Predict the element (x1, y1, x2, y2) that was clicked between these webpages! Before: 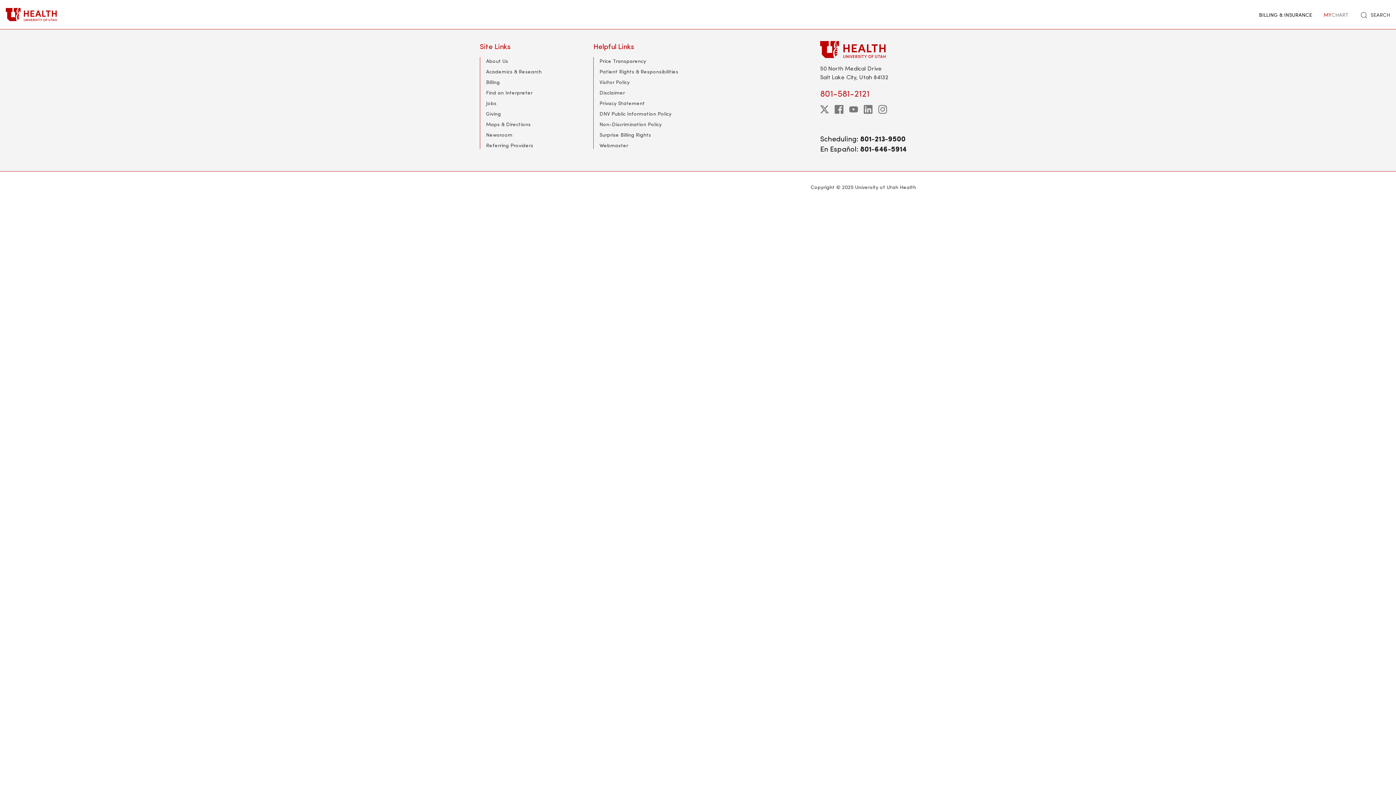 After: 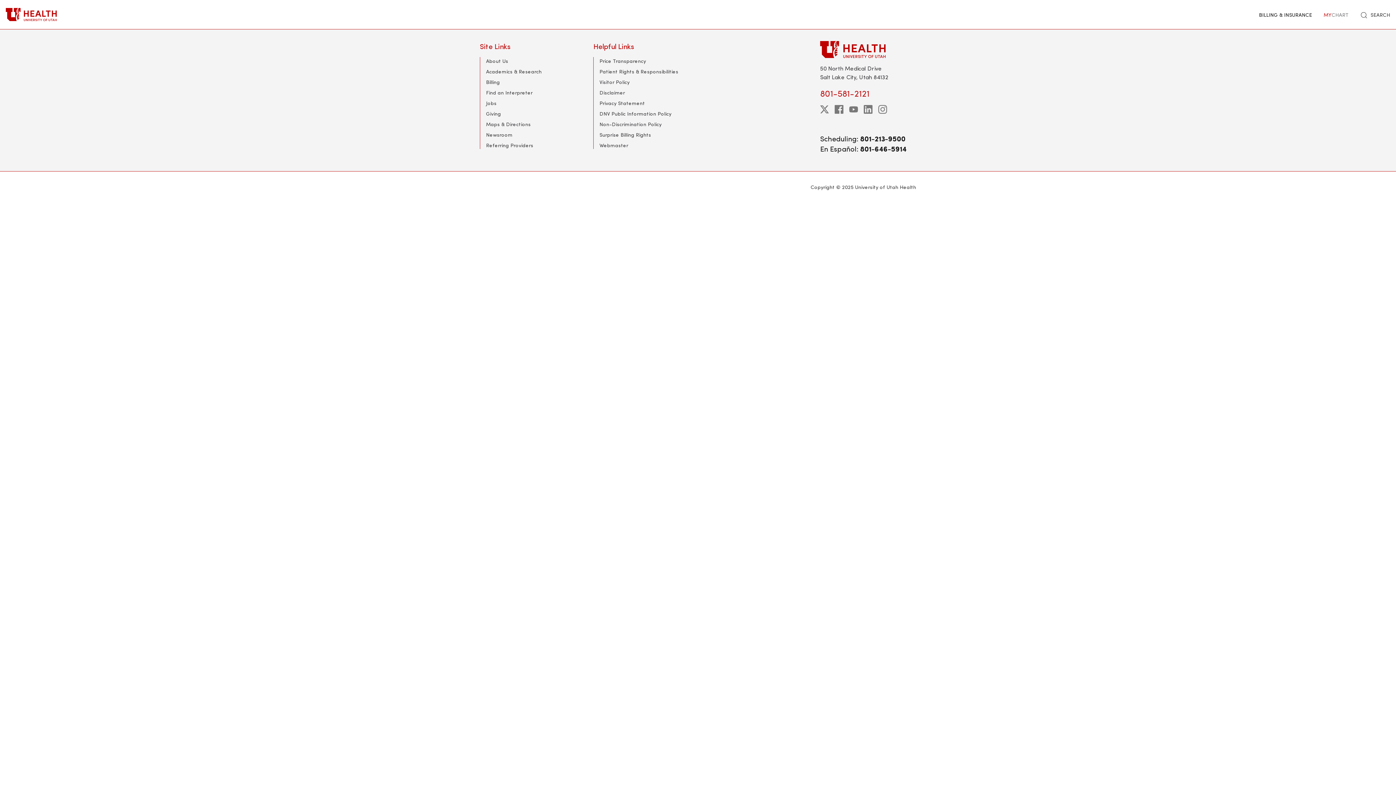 Action: bbox: (820, 41, 916, 58)